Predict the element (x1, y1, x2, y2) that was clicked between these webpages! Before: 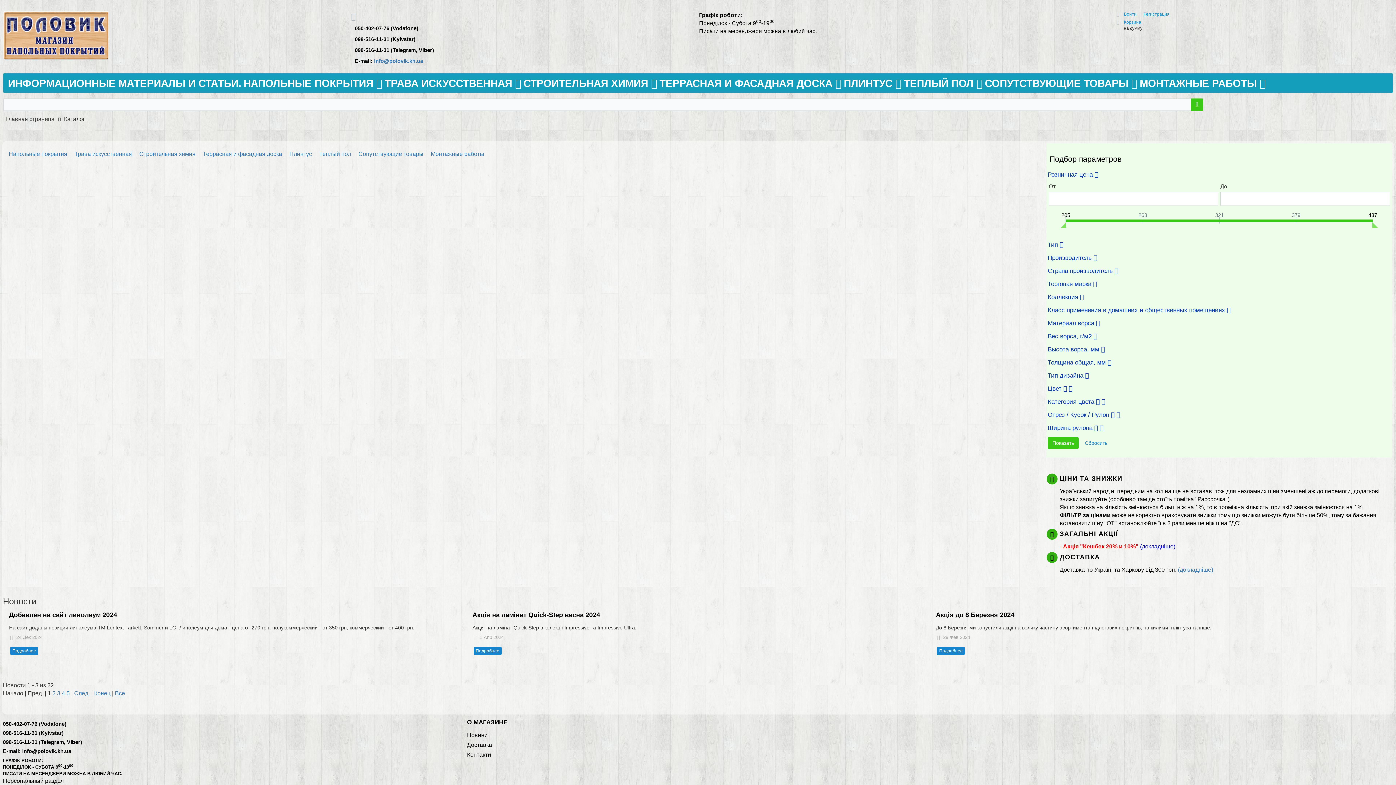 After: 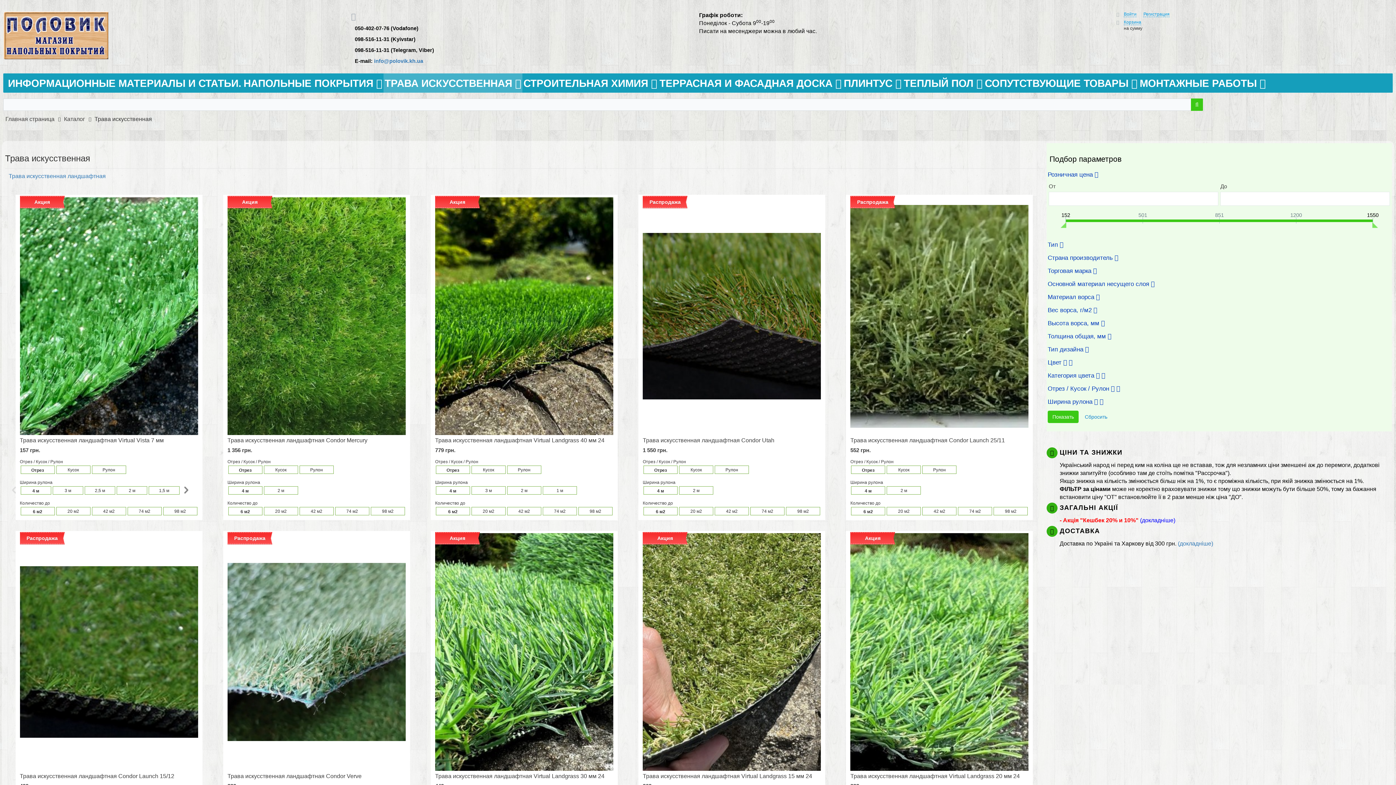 Action: label: ТРАВА ИСКУССТВЕННАЯ  bbox: (383, 73, 522, 92)